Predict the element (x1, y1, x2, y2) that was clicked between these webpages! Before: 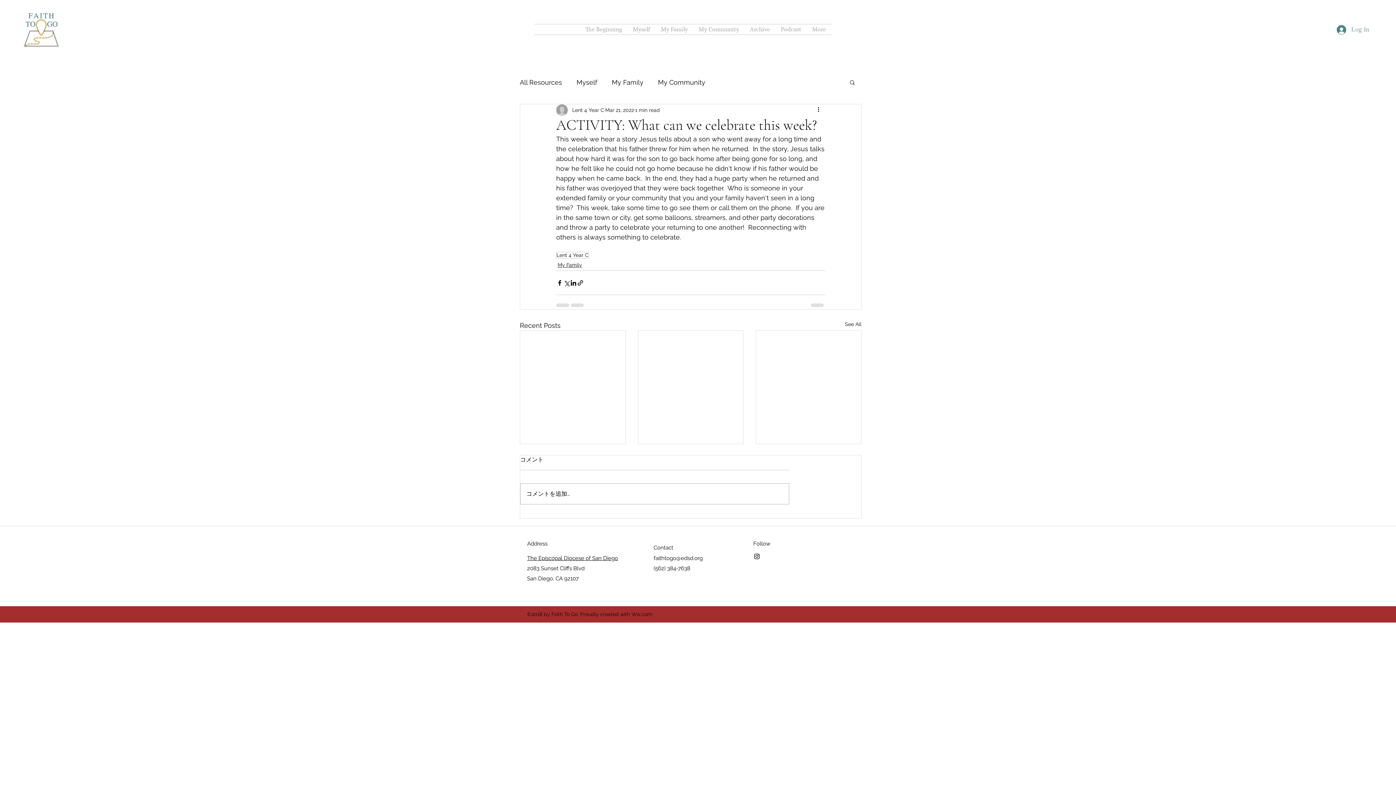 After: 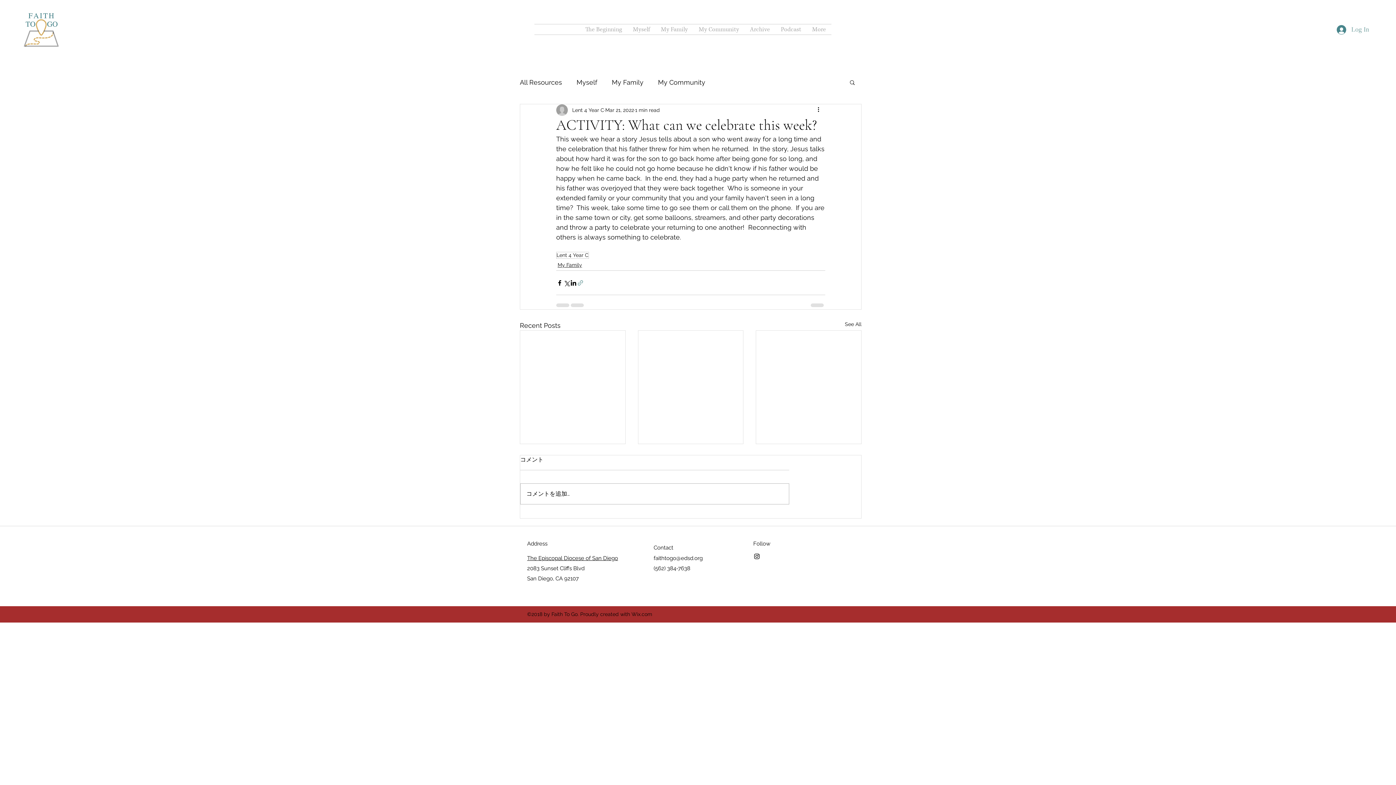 Action: bbox: (577, 279, 584, 286) label: Share via link